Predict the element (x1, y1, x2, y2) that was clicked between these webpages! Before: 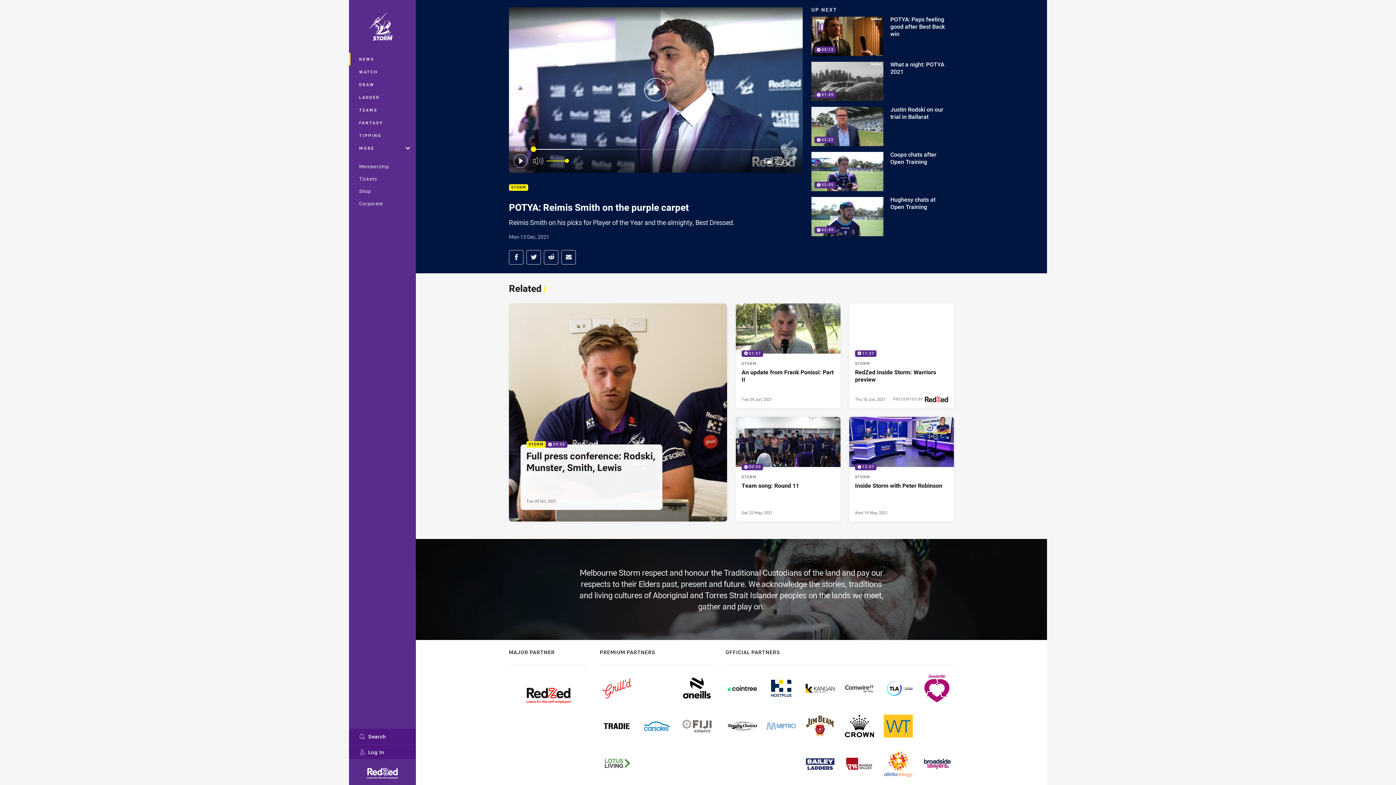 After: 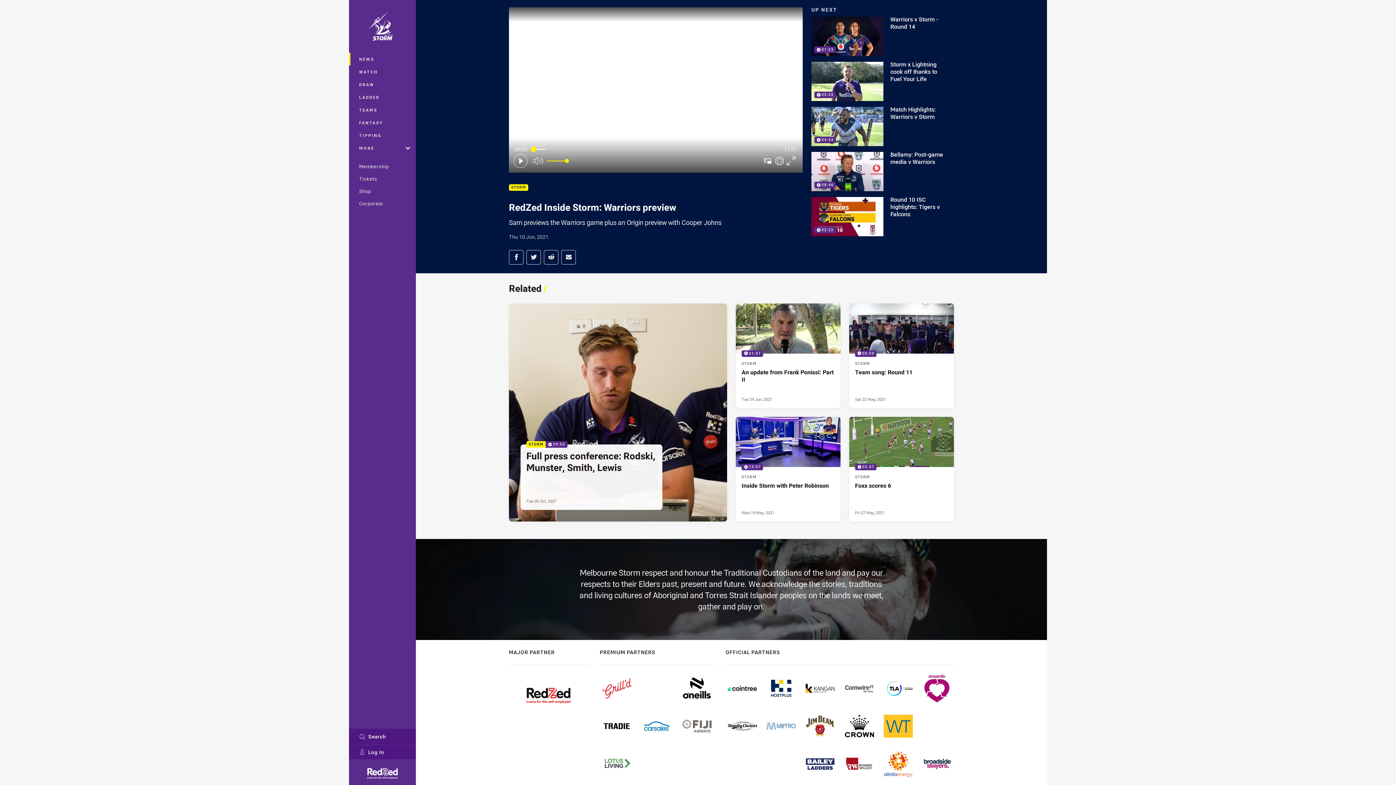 Action: bbox: (849, 303, 954, 408) label: Storm Video - RedZed Inside Storm: Warriors preview. 11:37 Min duration. Published Thu 10 Jun, 2021